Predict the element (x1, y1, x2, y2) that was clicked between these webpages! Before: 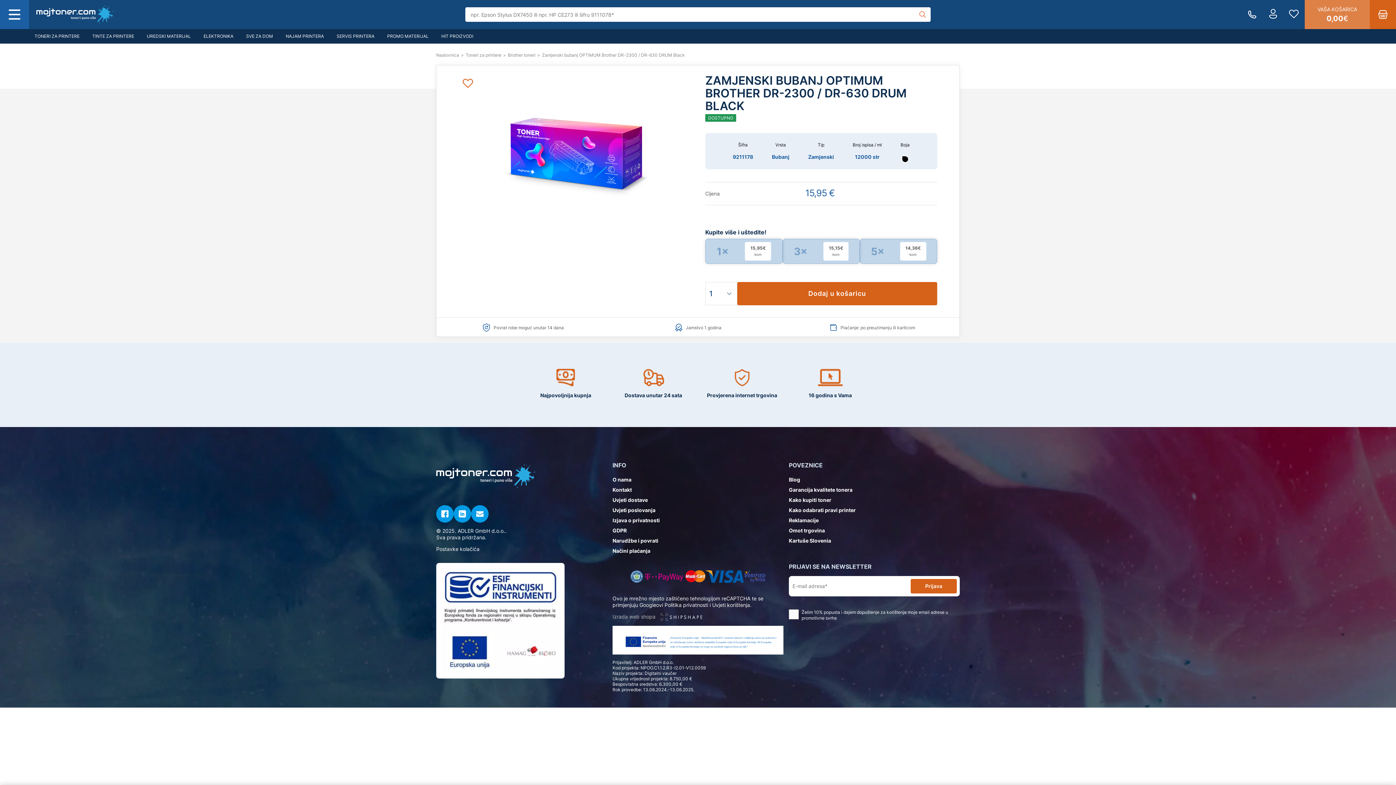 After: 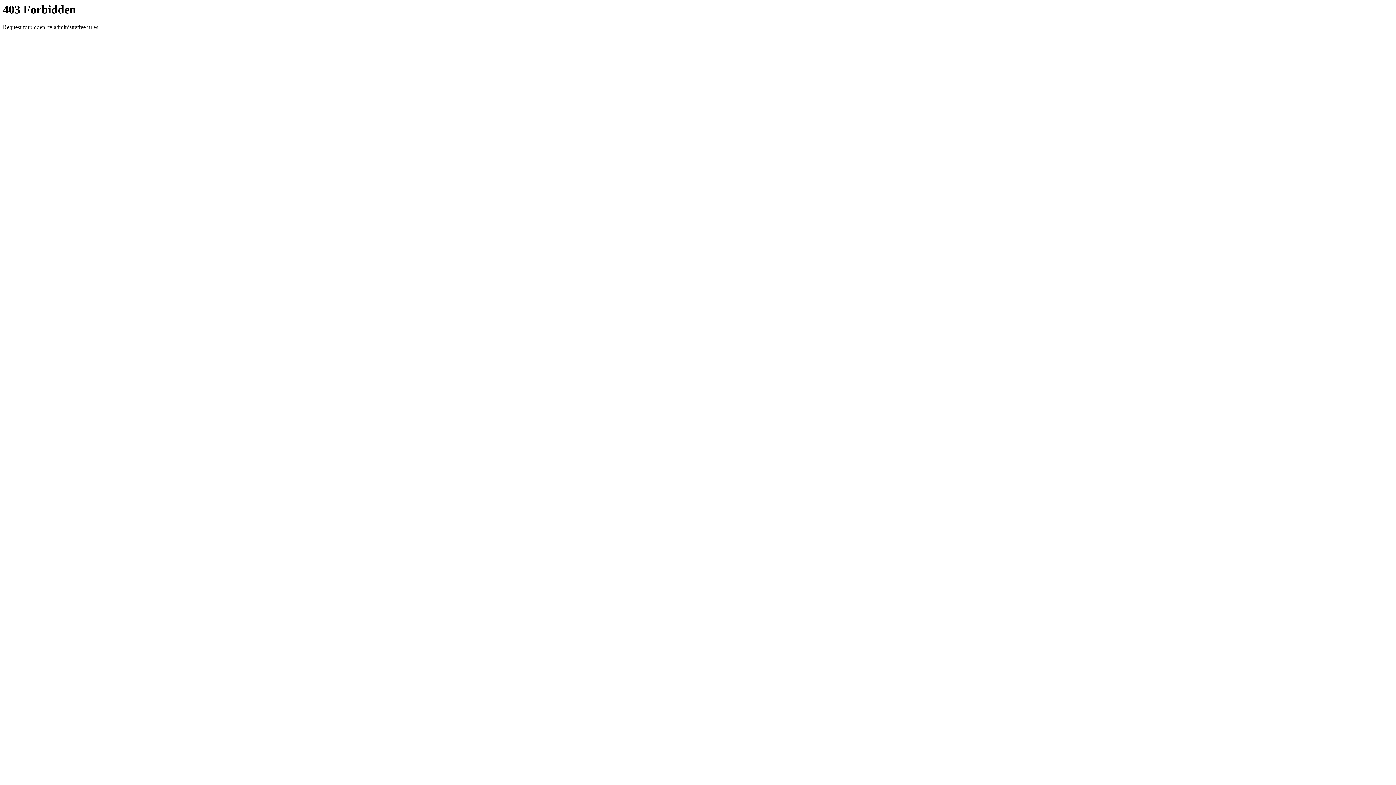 Action: bbox: (381, 29, 434, 43) label: PROMO MATERIJAL